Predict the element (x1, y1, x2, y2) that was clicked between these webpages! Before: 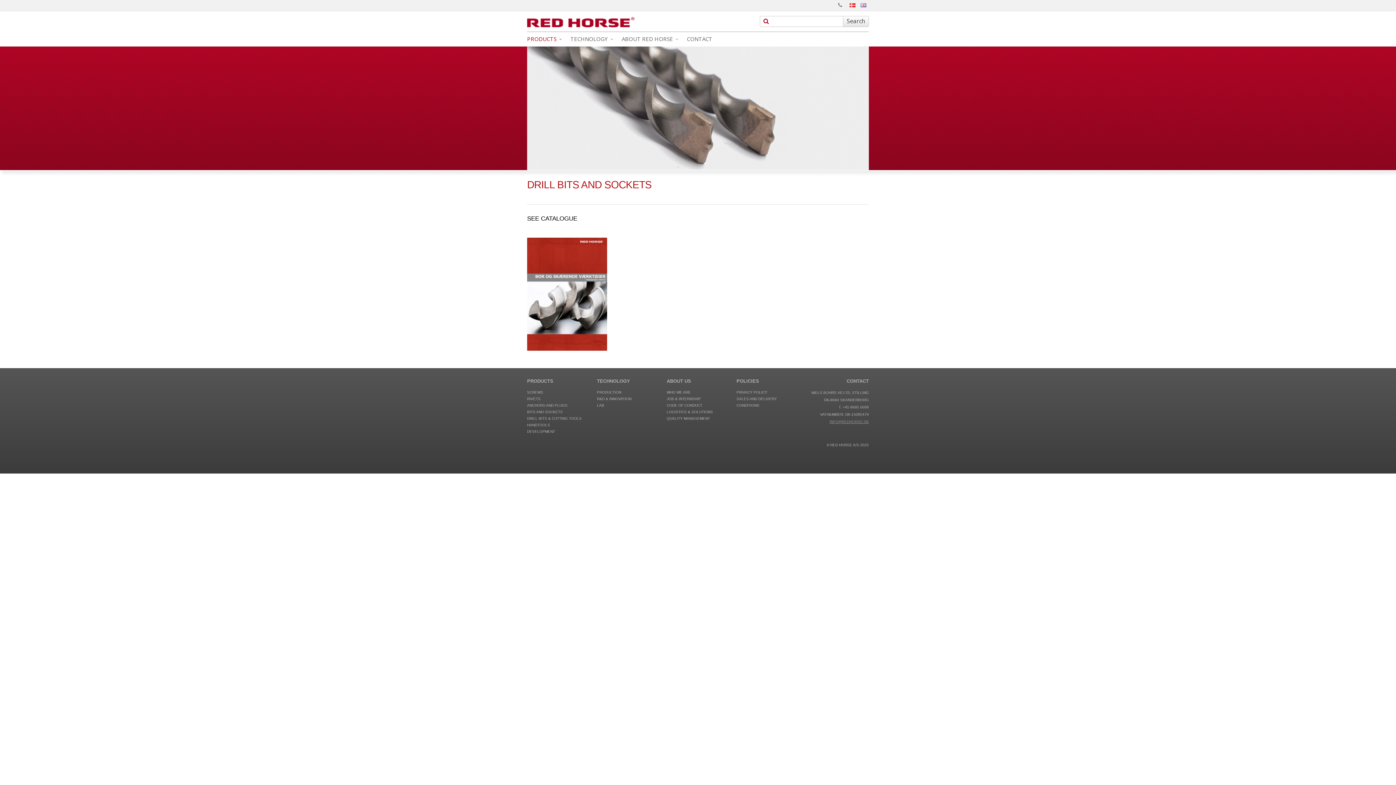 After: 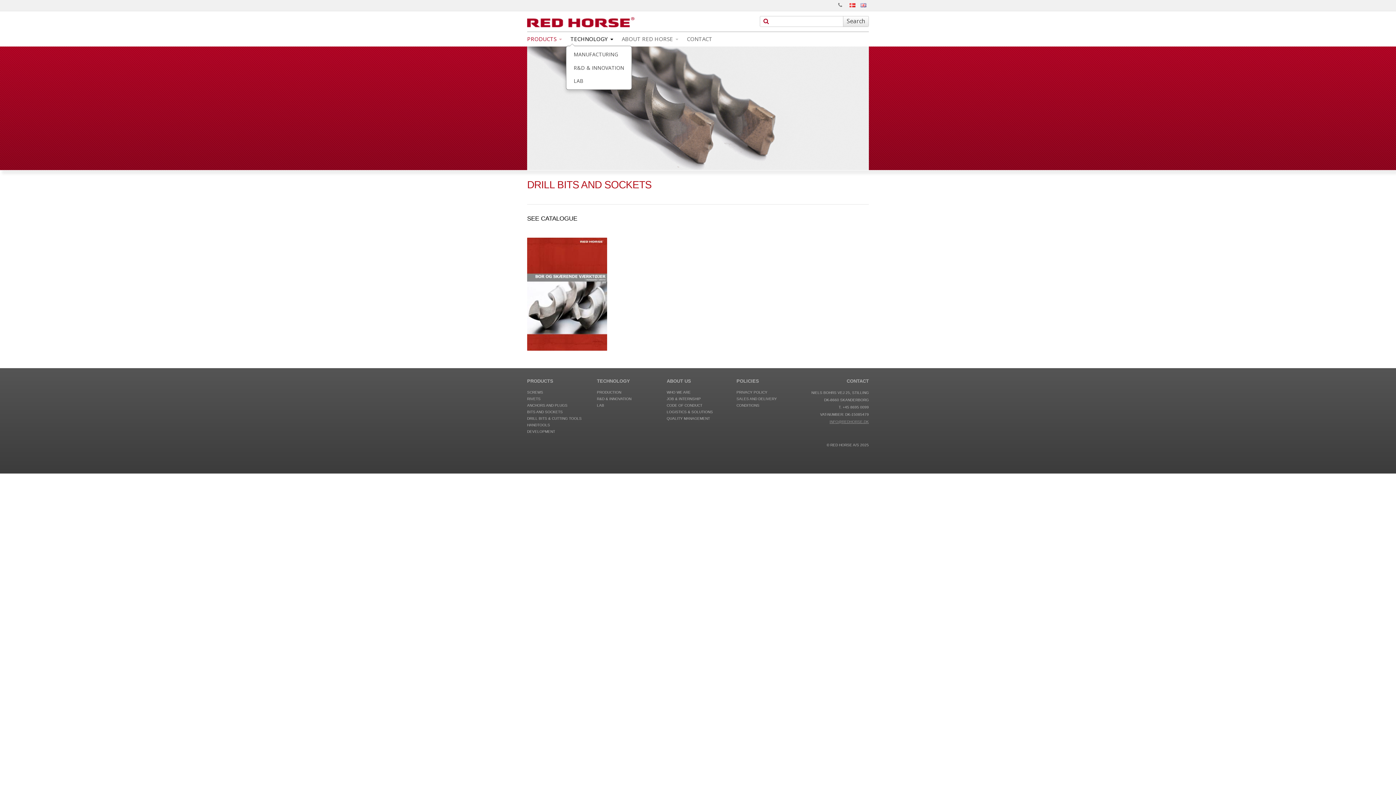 Action: bbox: (566, 32, 617, 45) label: TECHNOLOGY 